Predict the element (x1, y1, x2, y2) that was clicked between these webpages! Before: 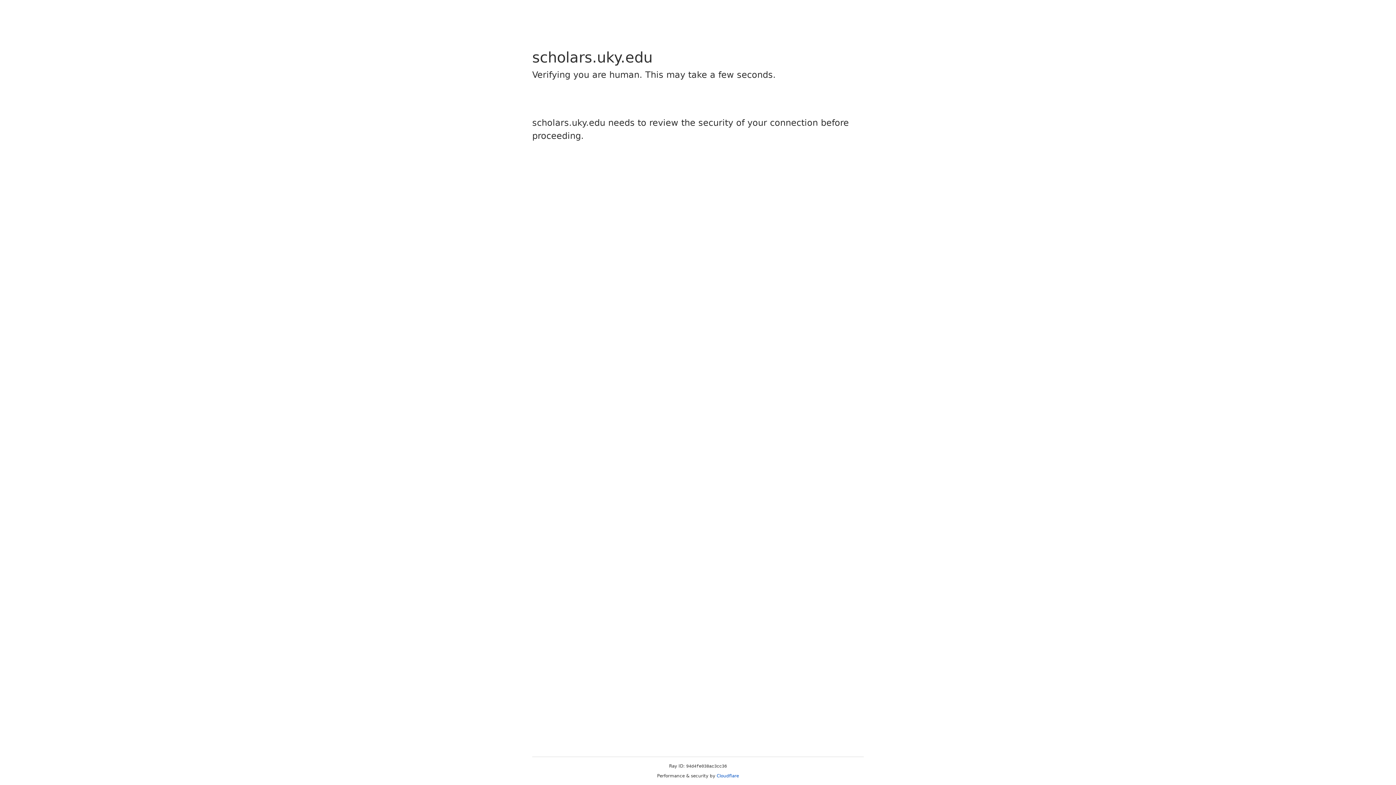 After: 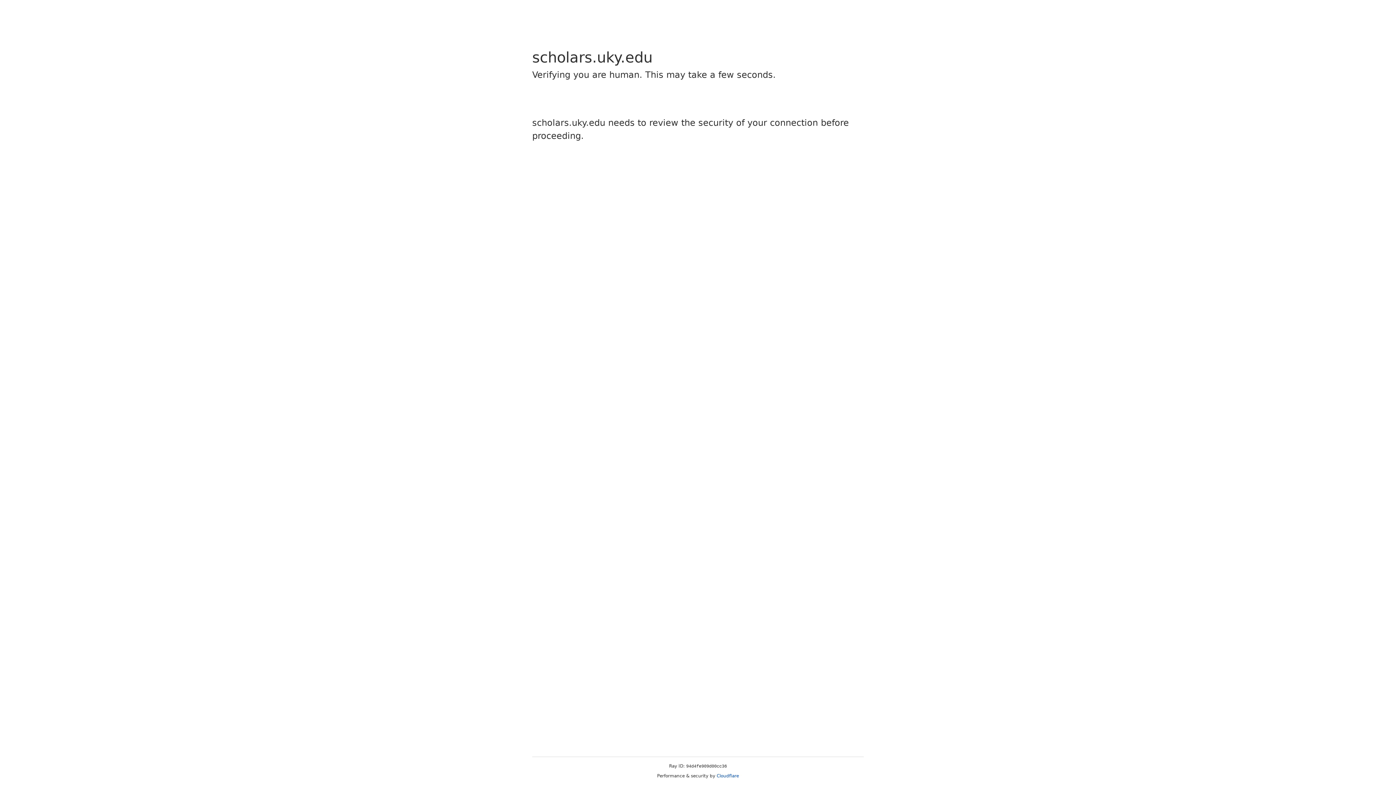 Action: bbox: (716, 773, 739, 778) label: Cloudflare